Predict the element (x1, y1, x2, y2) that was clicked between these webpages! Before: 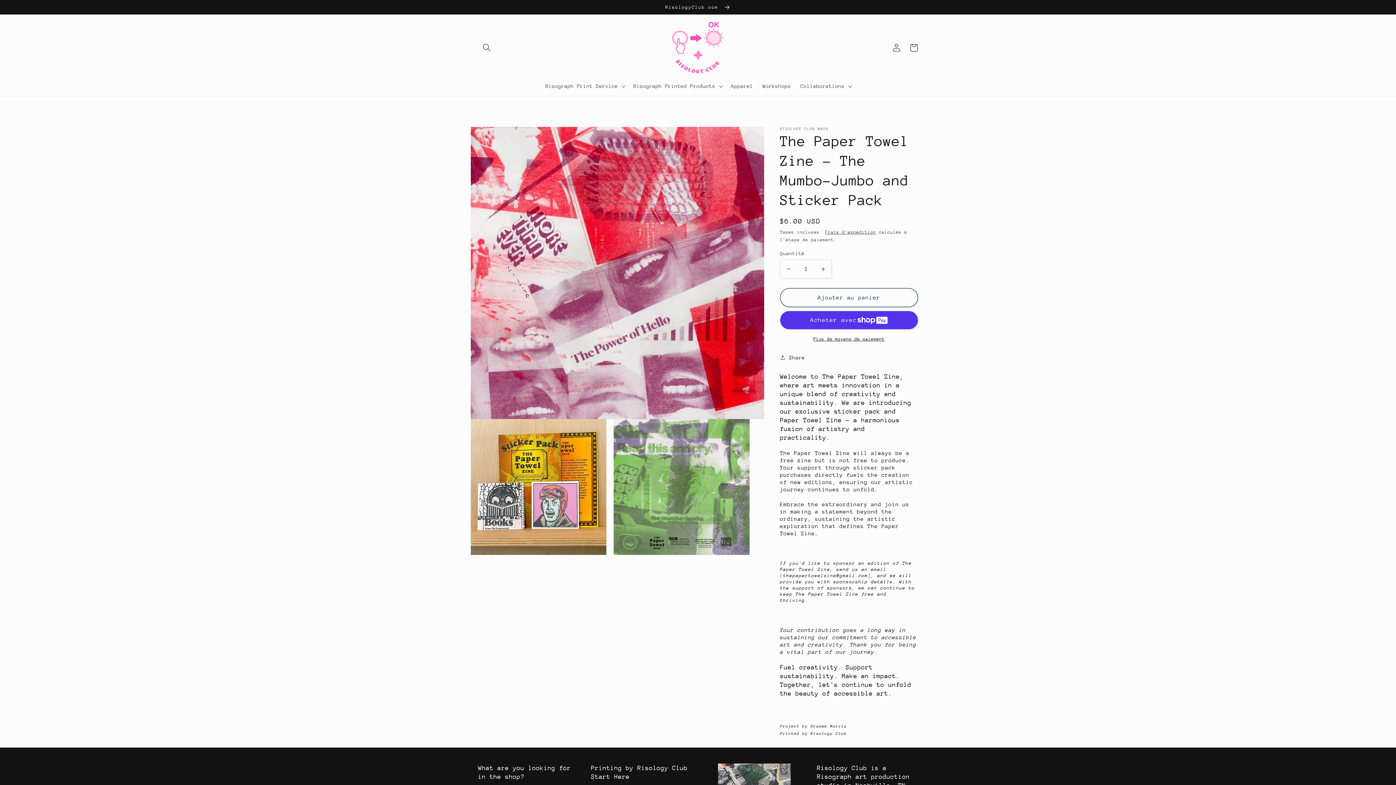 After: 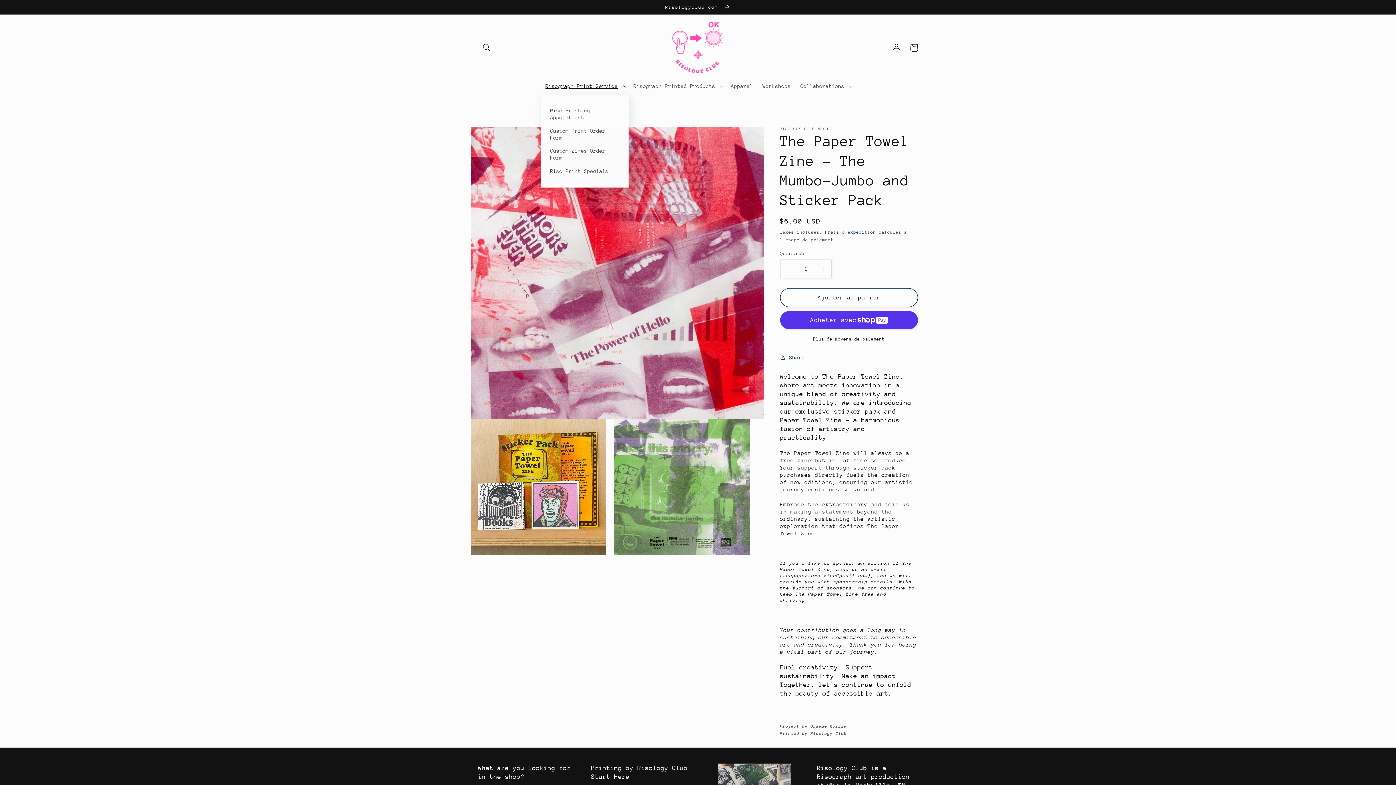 Action: label: Risograph Print Service bbox: (540, 78, 628, 94)